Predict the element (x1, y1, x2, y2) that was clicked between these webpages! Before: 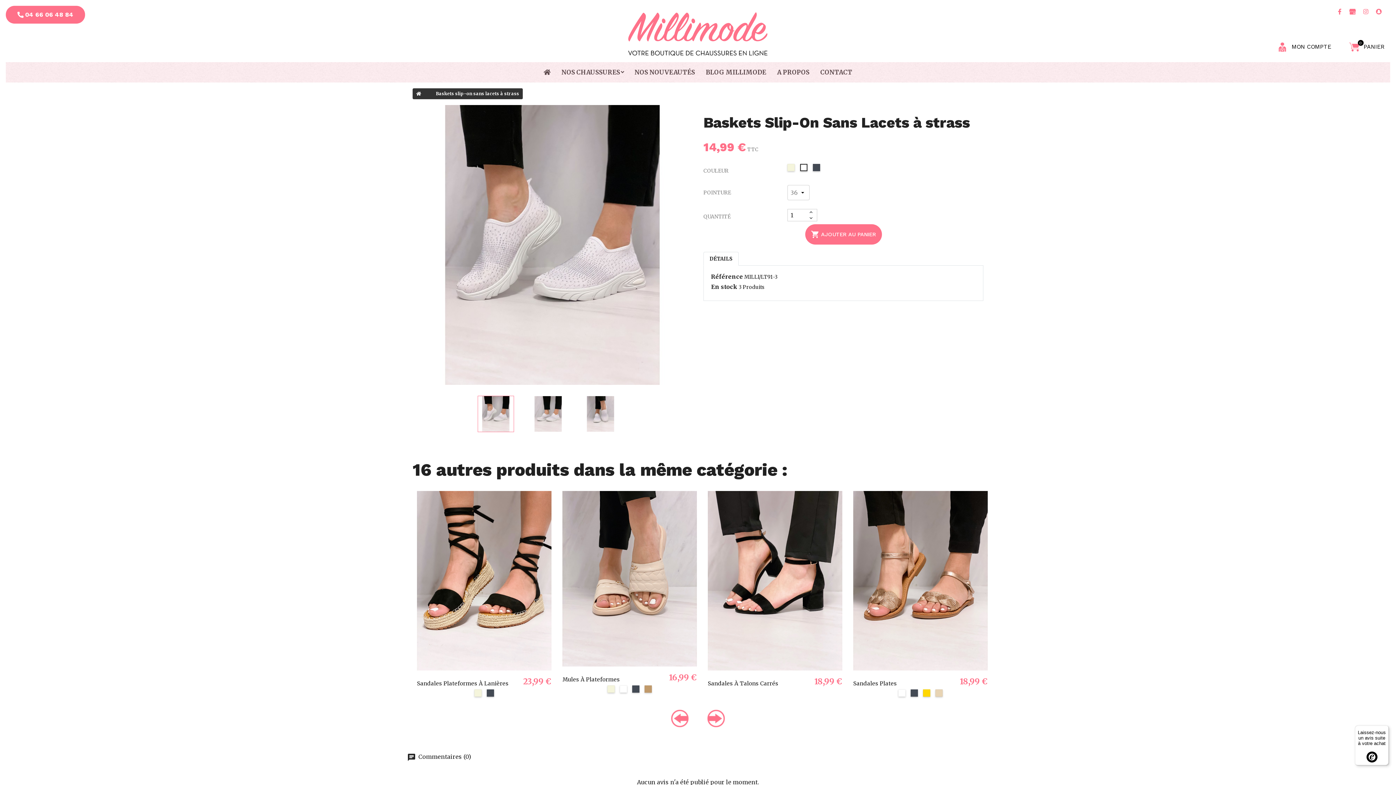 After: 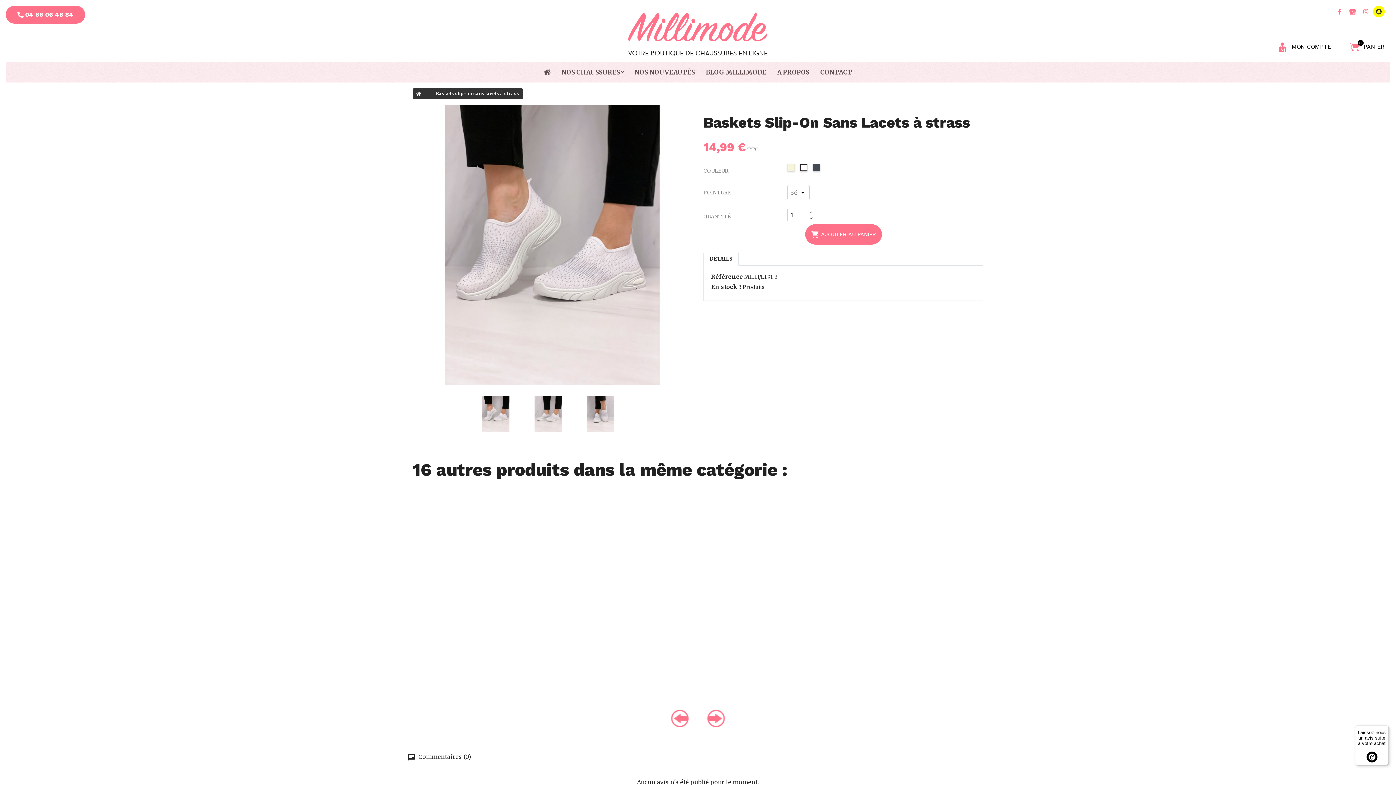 Action: bbox: (1373, 5, 1385, 17)